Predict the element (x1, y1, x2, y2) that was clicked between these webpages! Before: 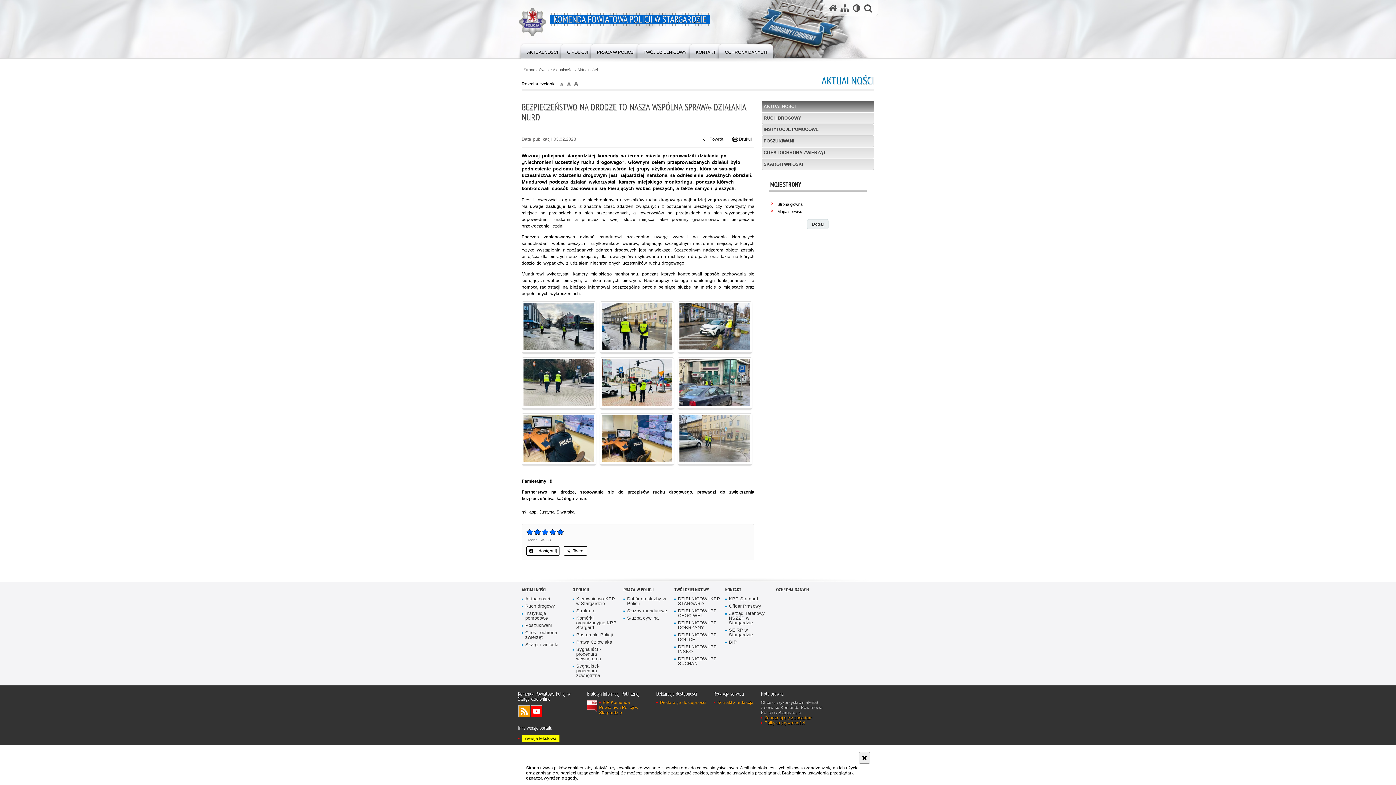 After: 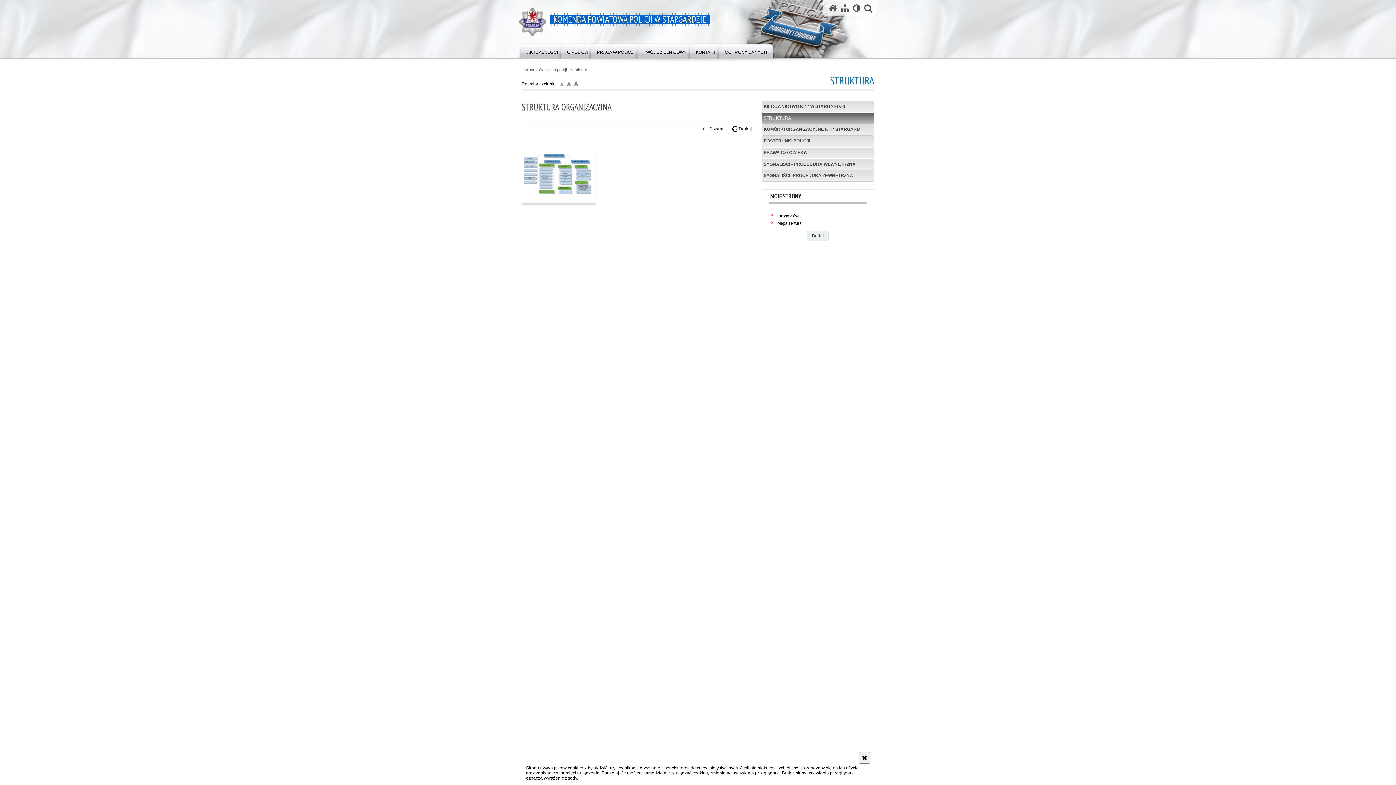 Action: label: Struktura bbox: (572, 609, 618, 613)